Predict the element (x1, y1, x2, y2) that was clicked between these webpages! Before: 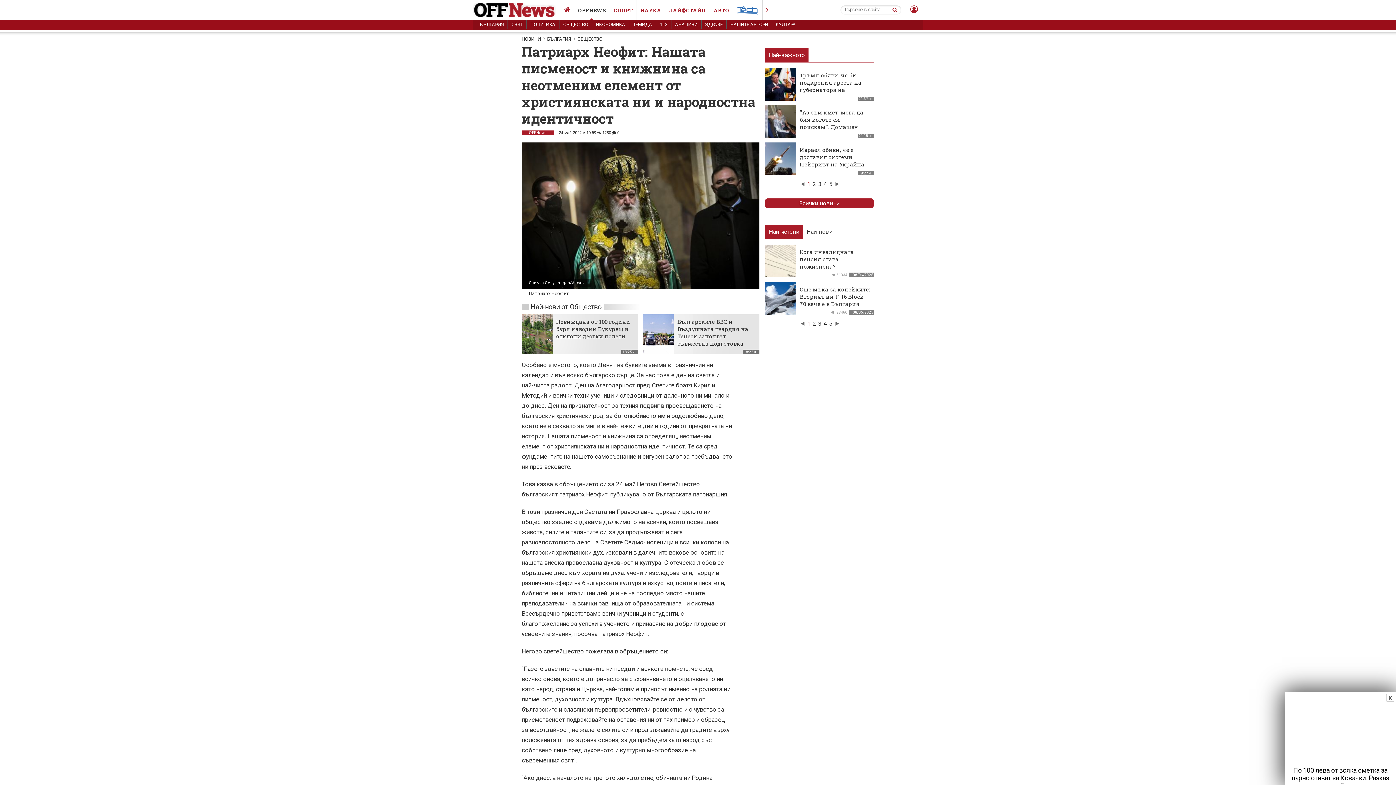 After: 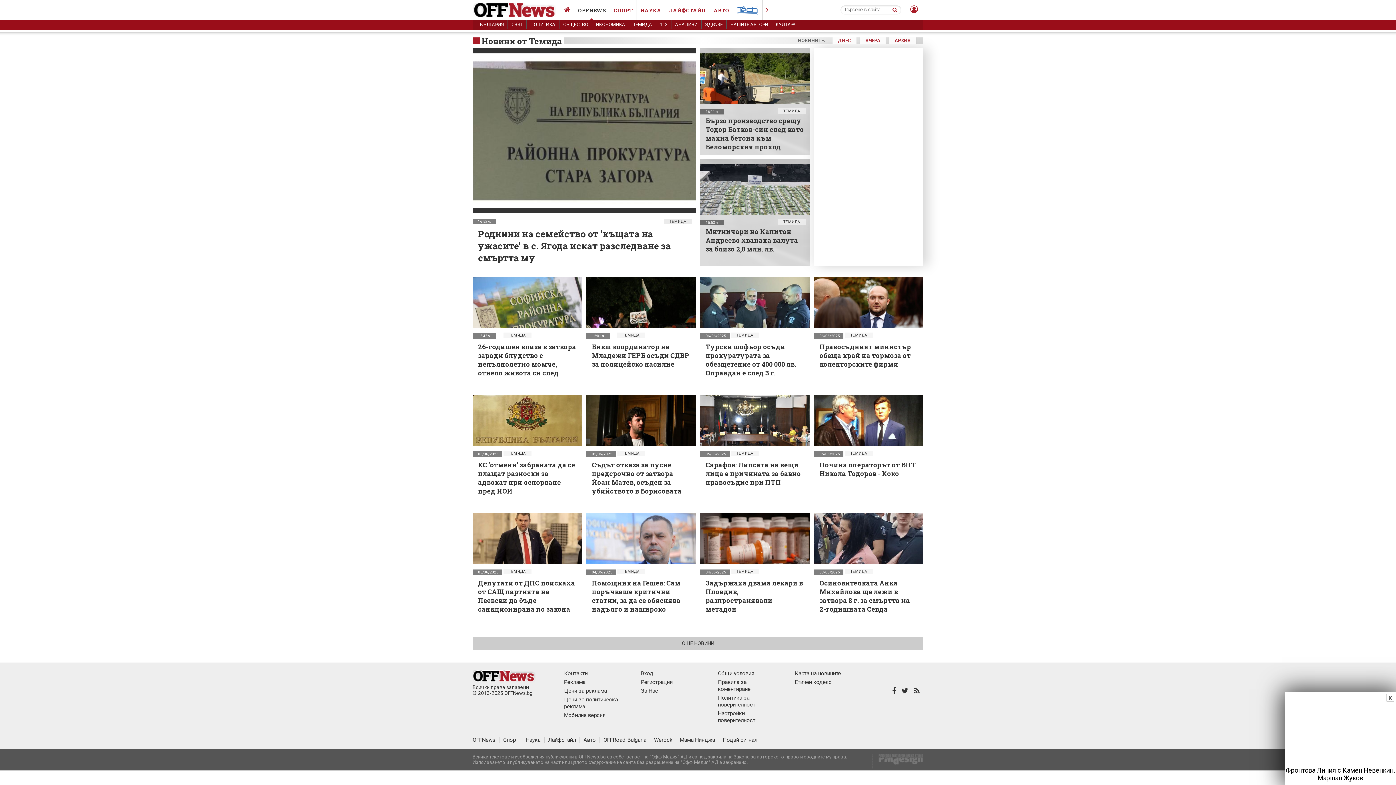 Action: bbox: (629, 20, 656, 29) label: ТЕМИДА